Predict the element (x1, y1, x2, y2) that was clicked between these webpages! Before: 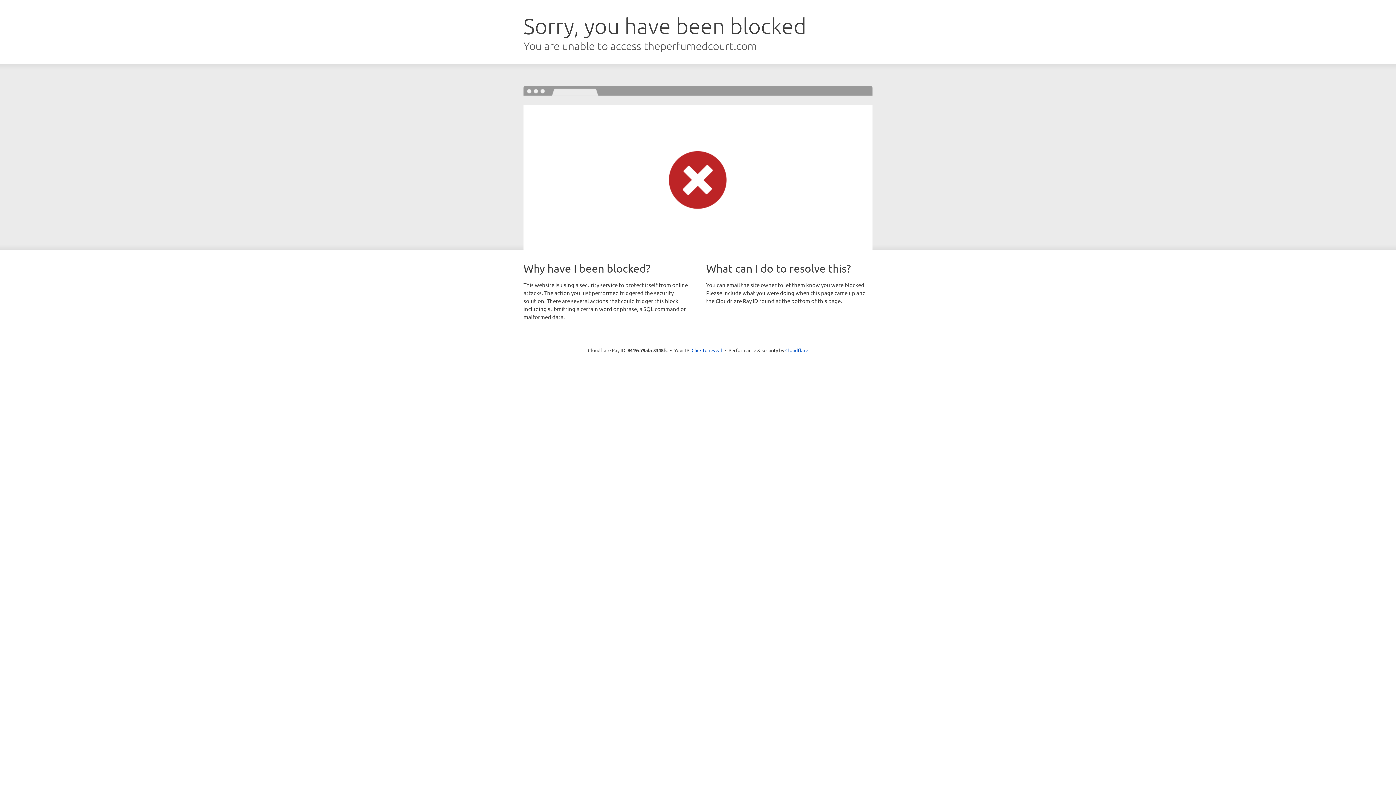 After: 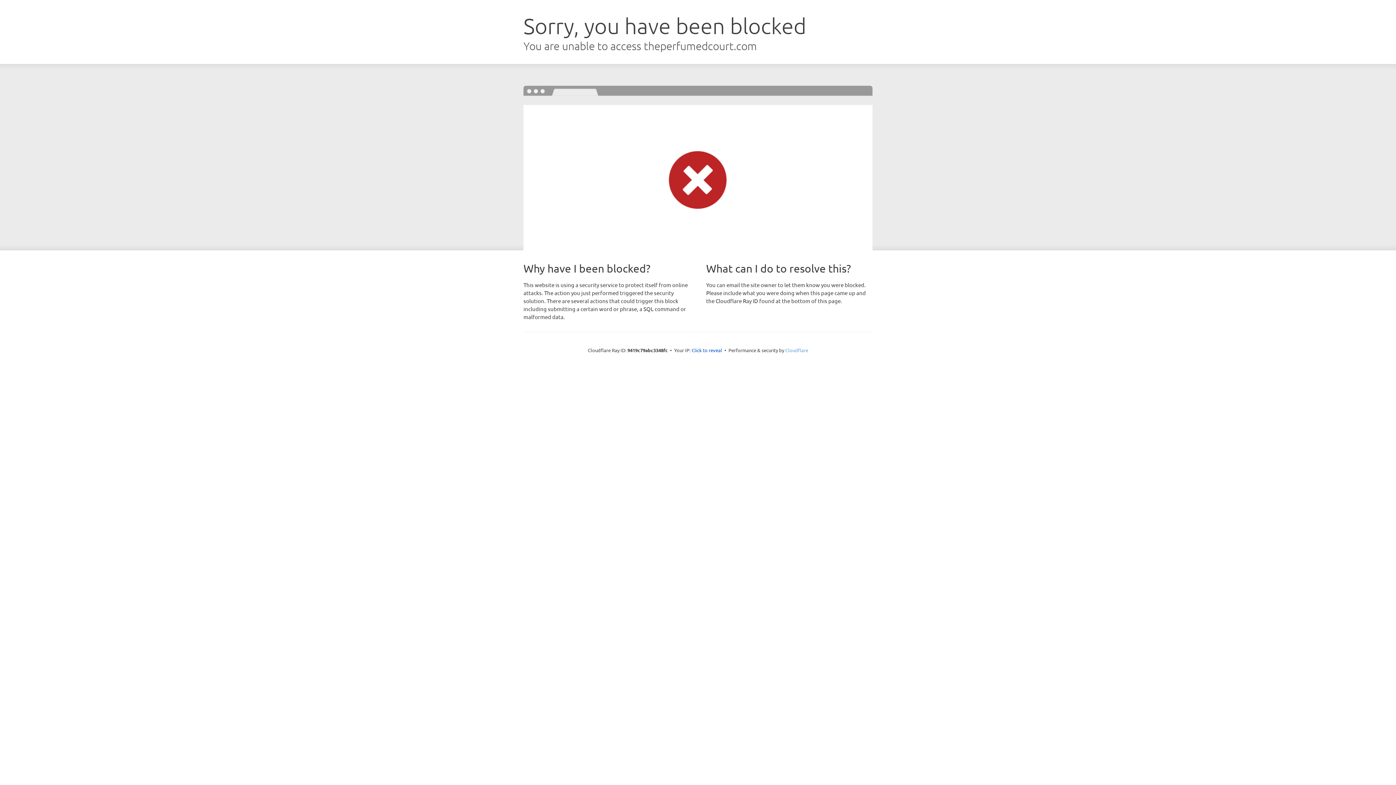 Action: bbox: (785, 347, 808, 353) label: Cloudflare